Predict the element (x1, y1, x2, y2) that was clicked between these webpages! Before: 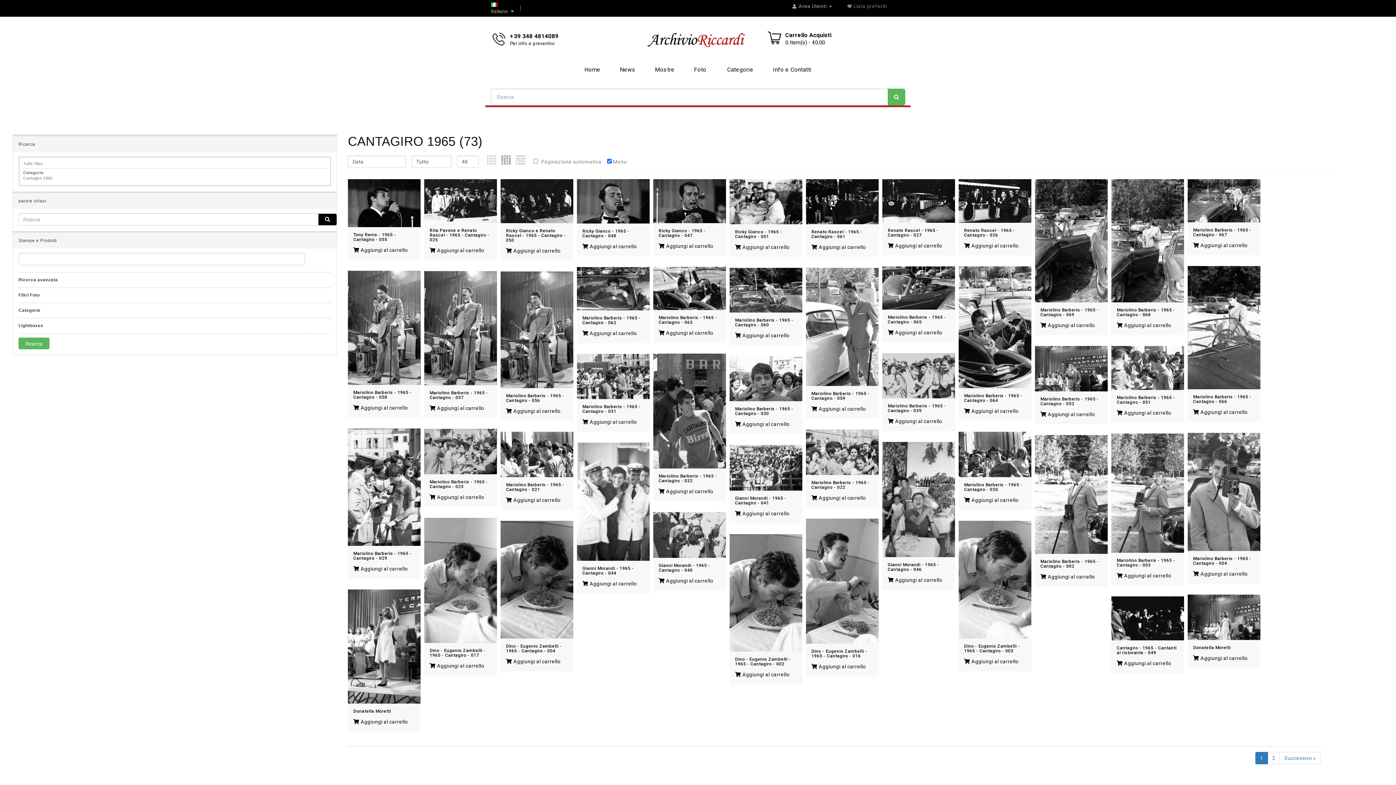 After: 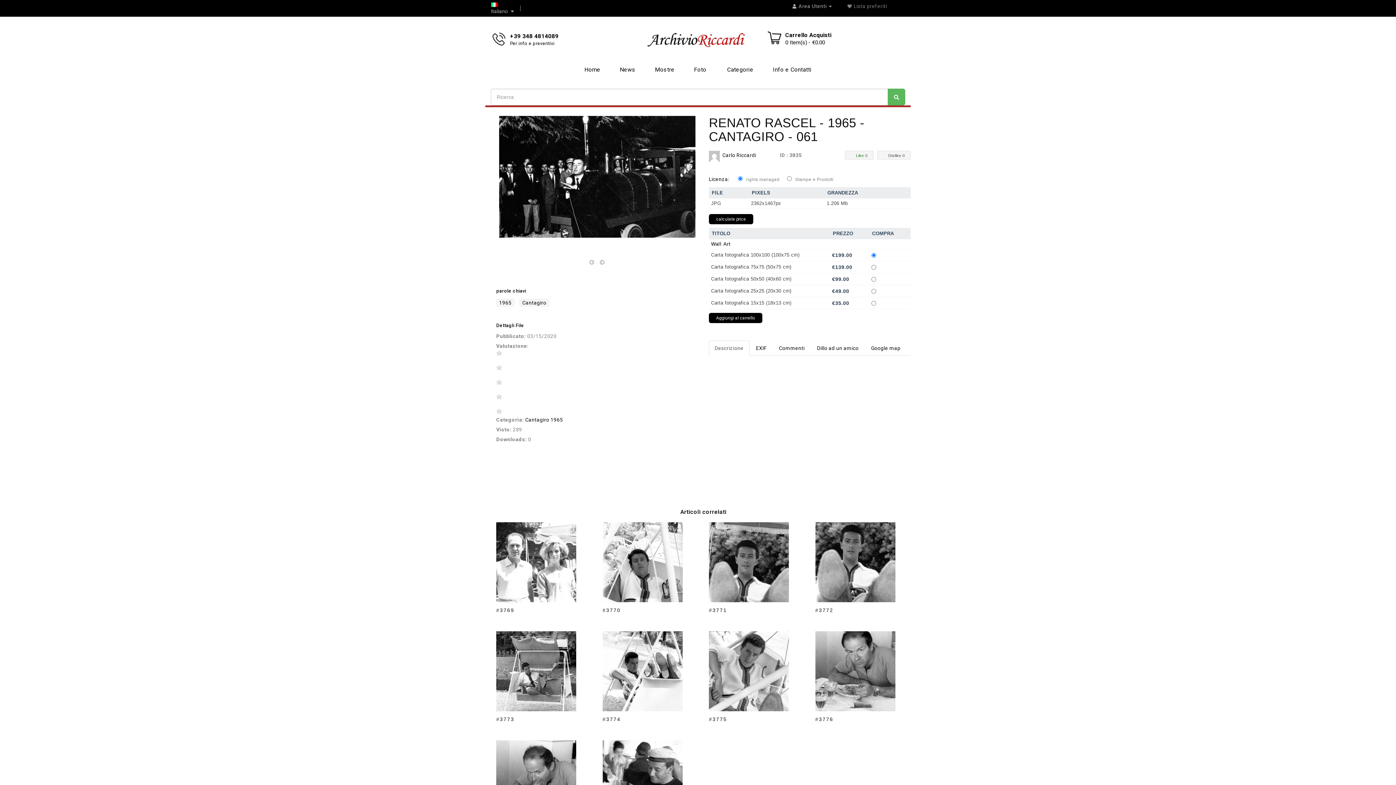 Action: label:  Aggiungi al carrello bbox: (811, 244, 866, 250)